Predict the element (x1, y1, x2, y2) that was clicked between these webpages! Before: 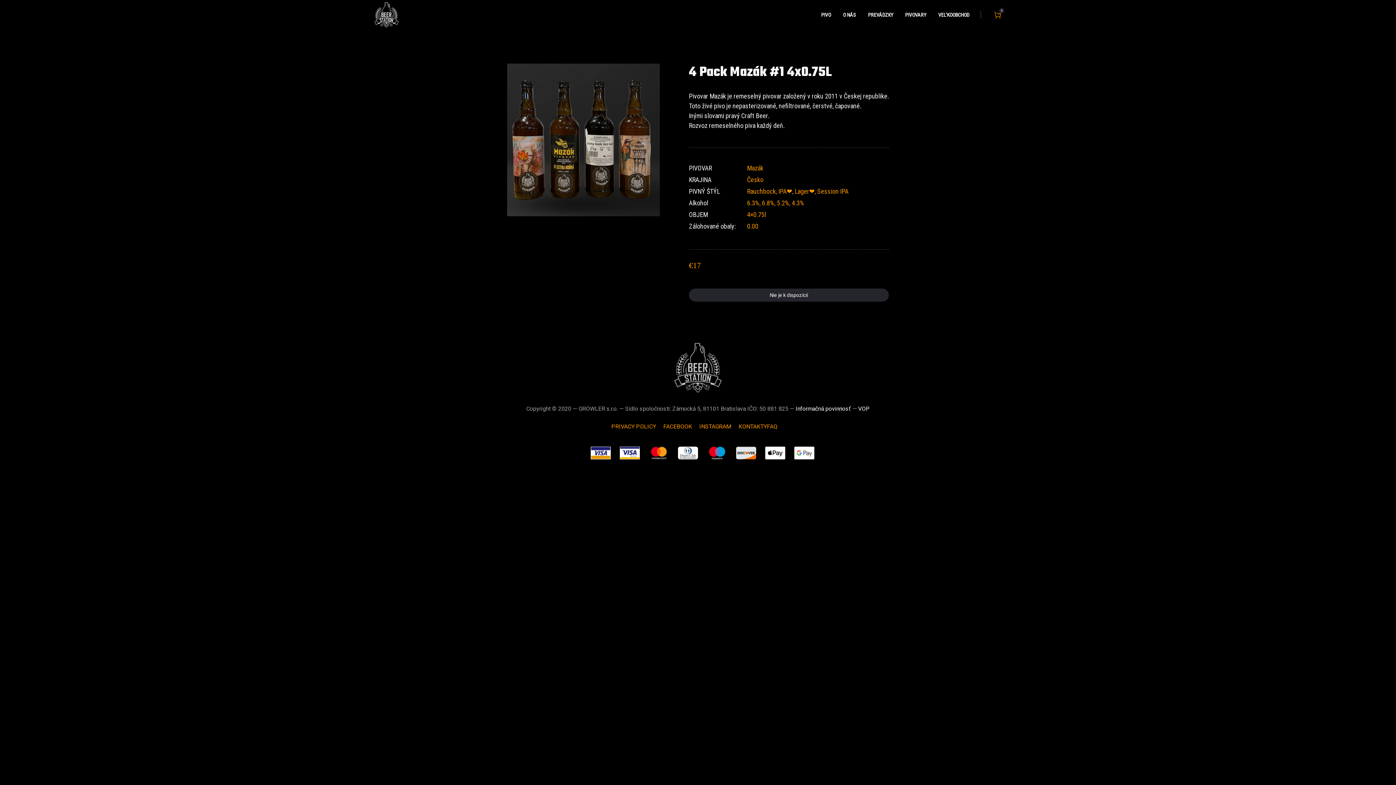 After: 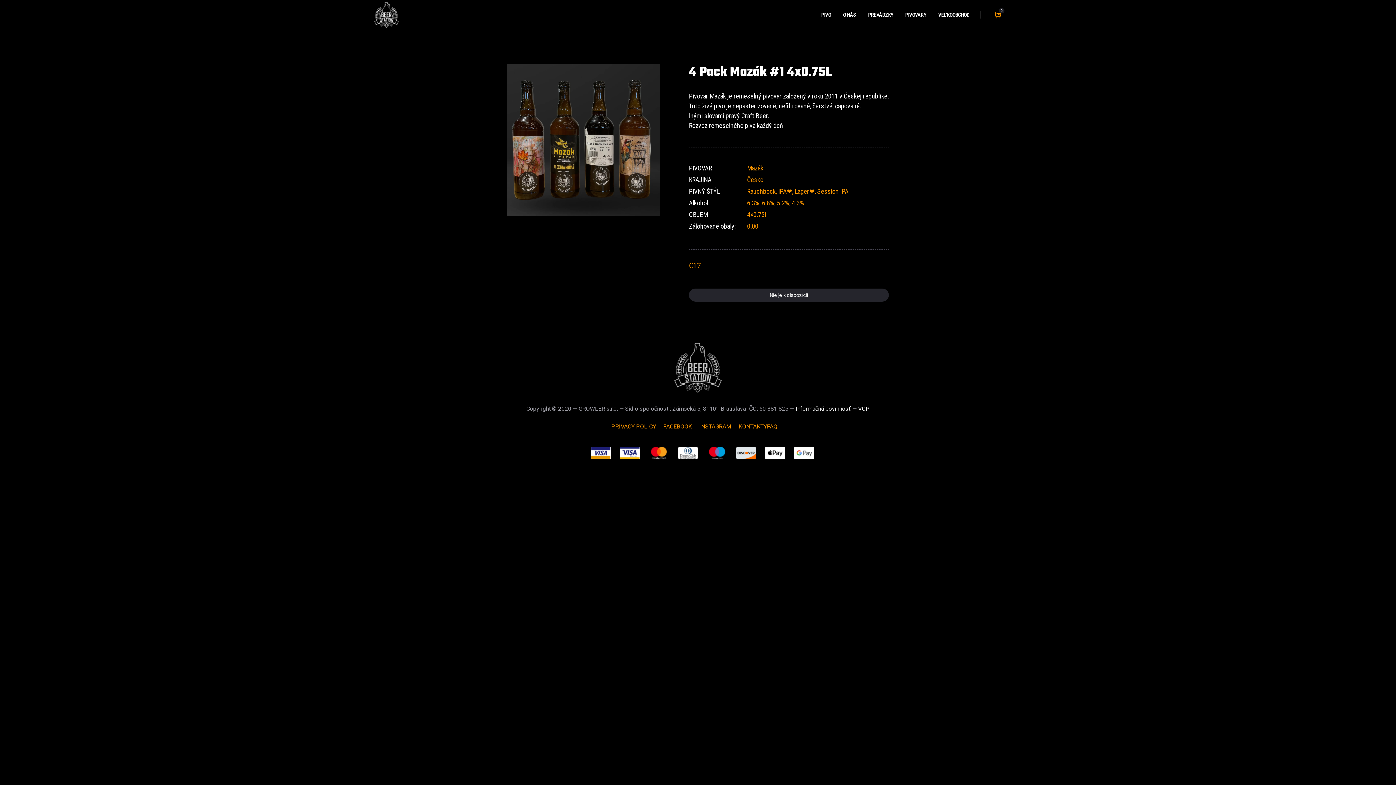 Action: label: 0 bbox: (980, 11, 1014, 18)